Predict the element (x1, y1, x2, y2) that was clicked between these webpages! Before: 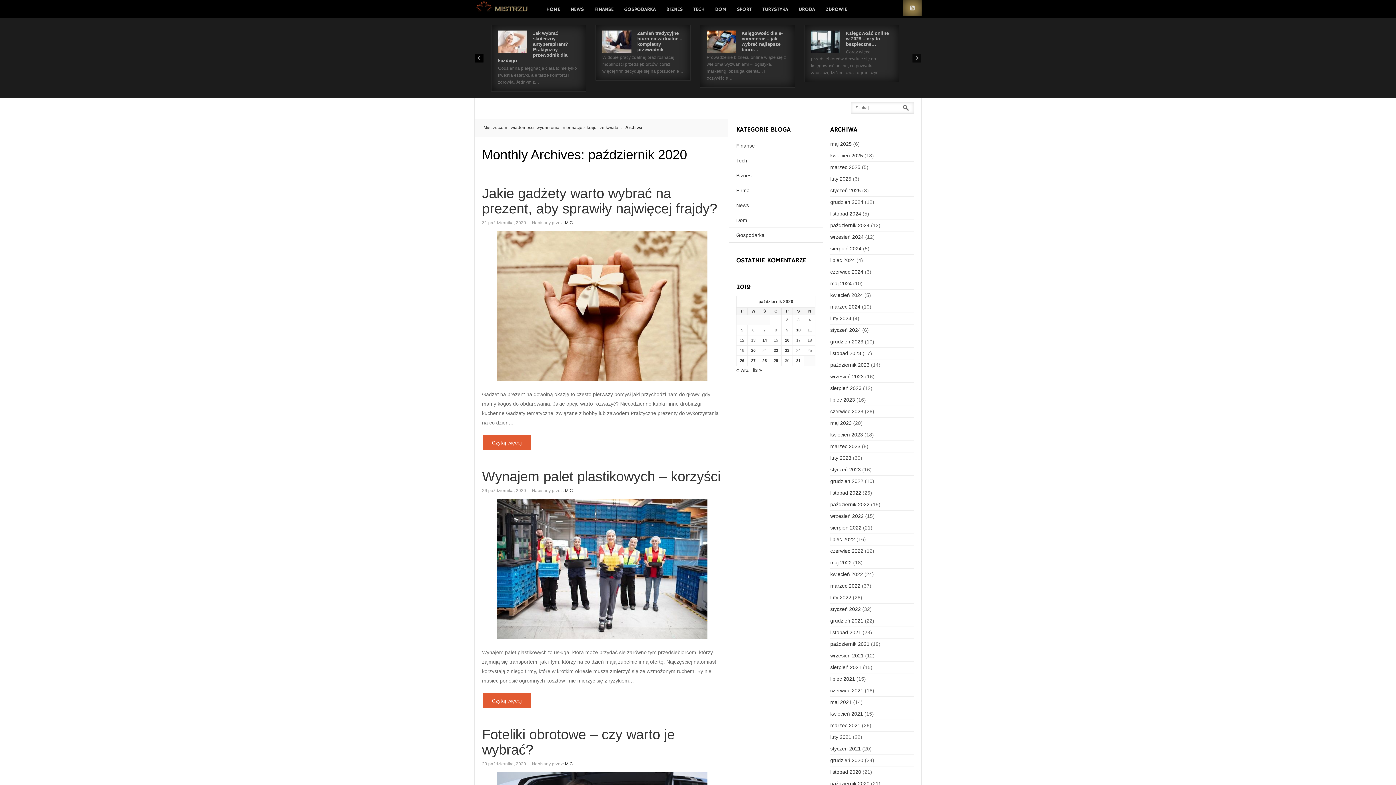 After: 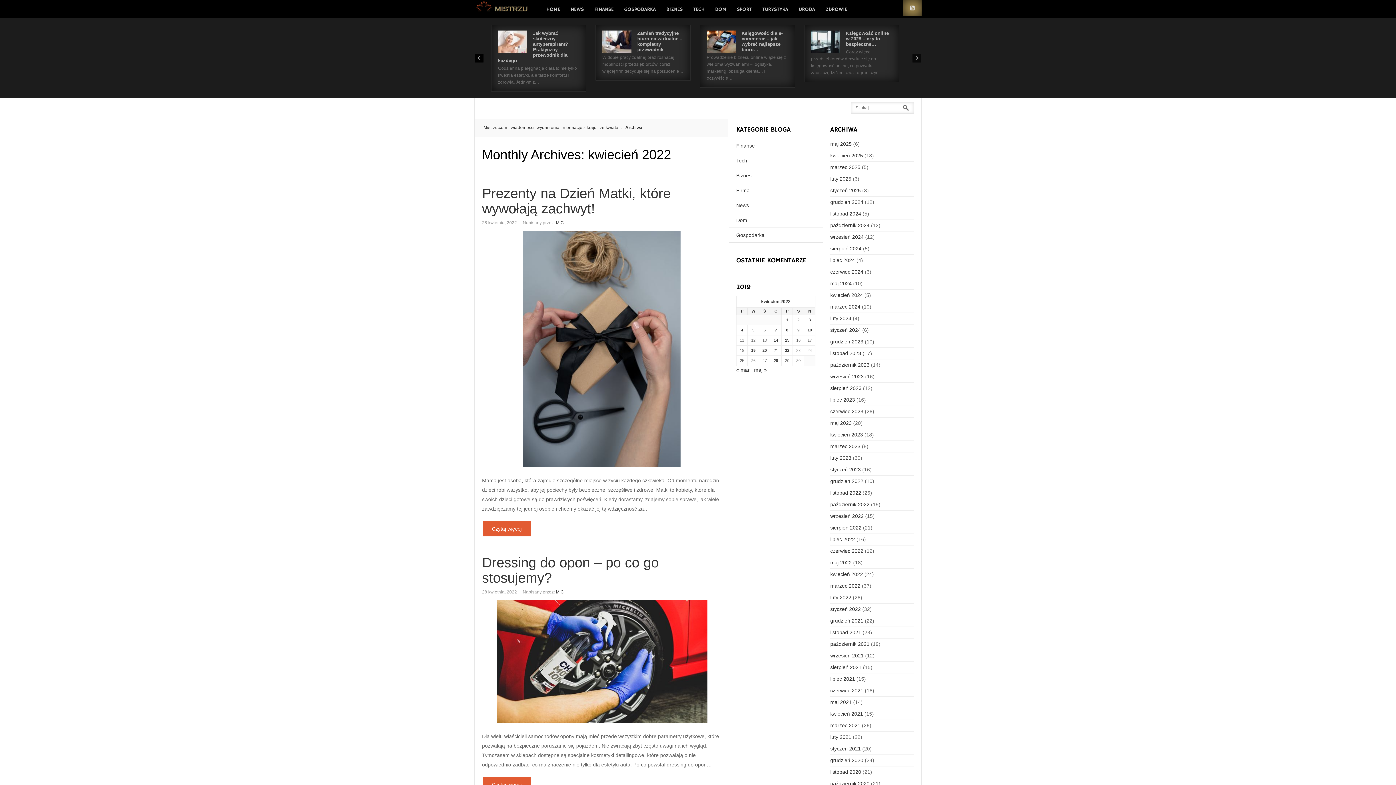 Action: label: kwiecień 2022 bbox: (830, 571, 863, 577)